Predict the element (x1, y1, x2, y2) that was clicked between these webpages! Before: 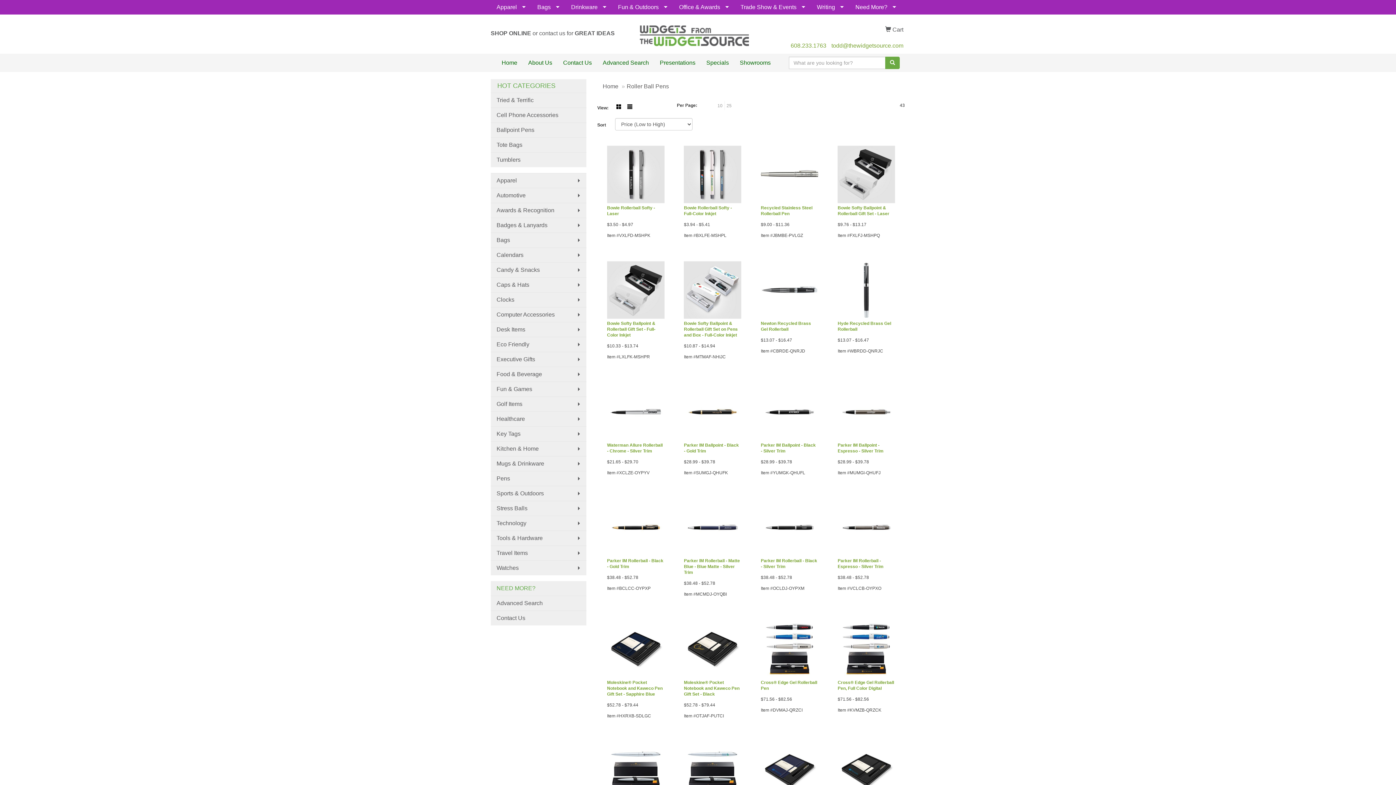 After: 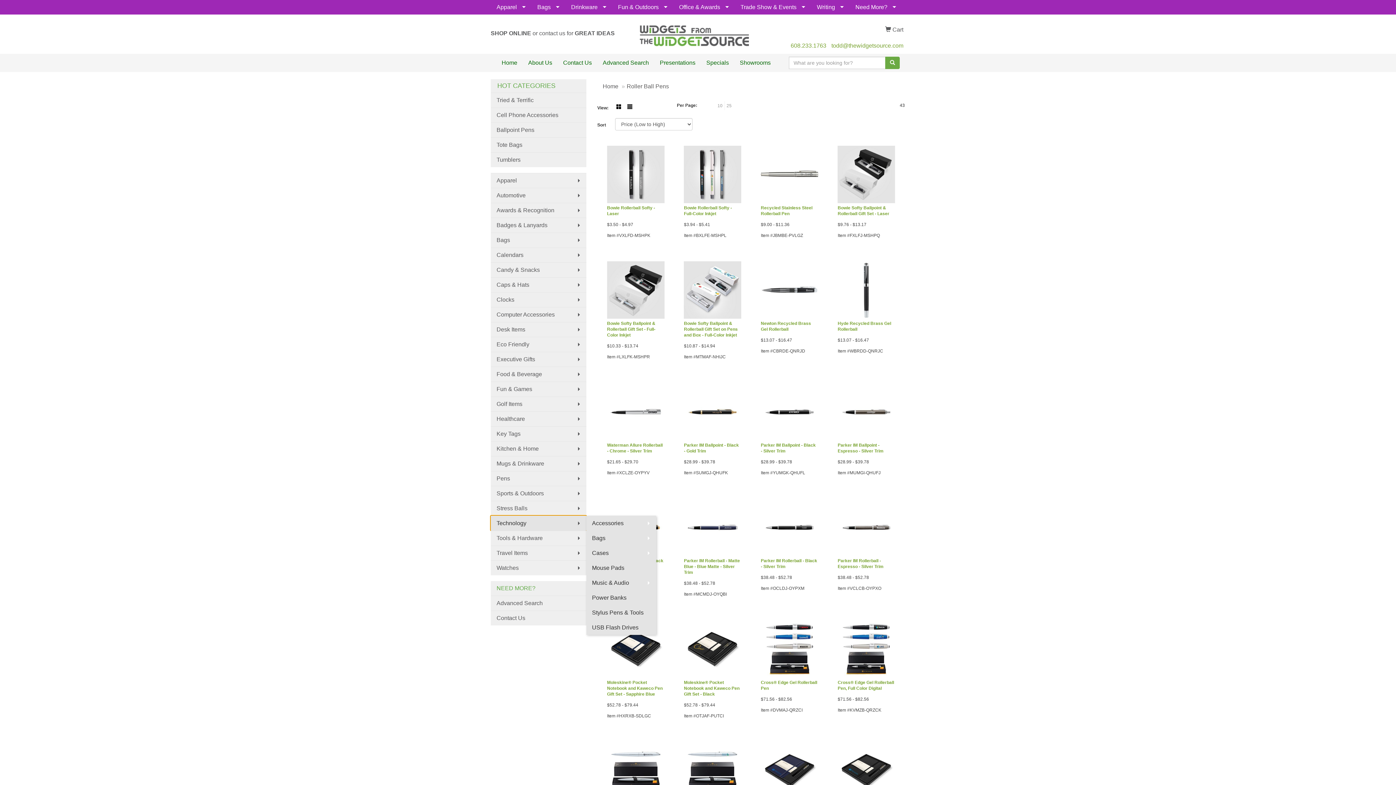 Action: label: Technology bbox: (490, 516, 586, 530)